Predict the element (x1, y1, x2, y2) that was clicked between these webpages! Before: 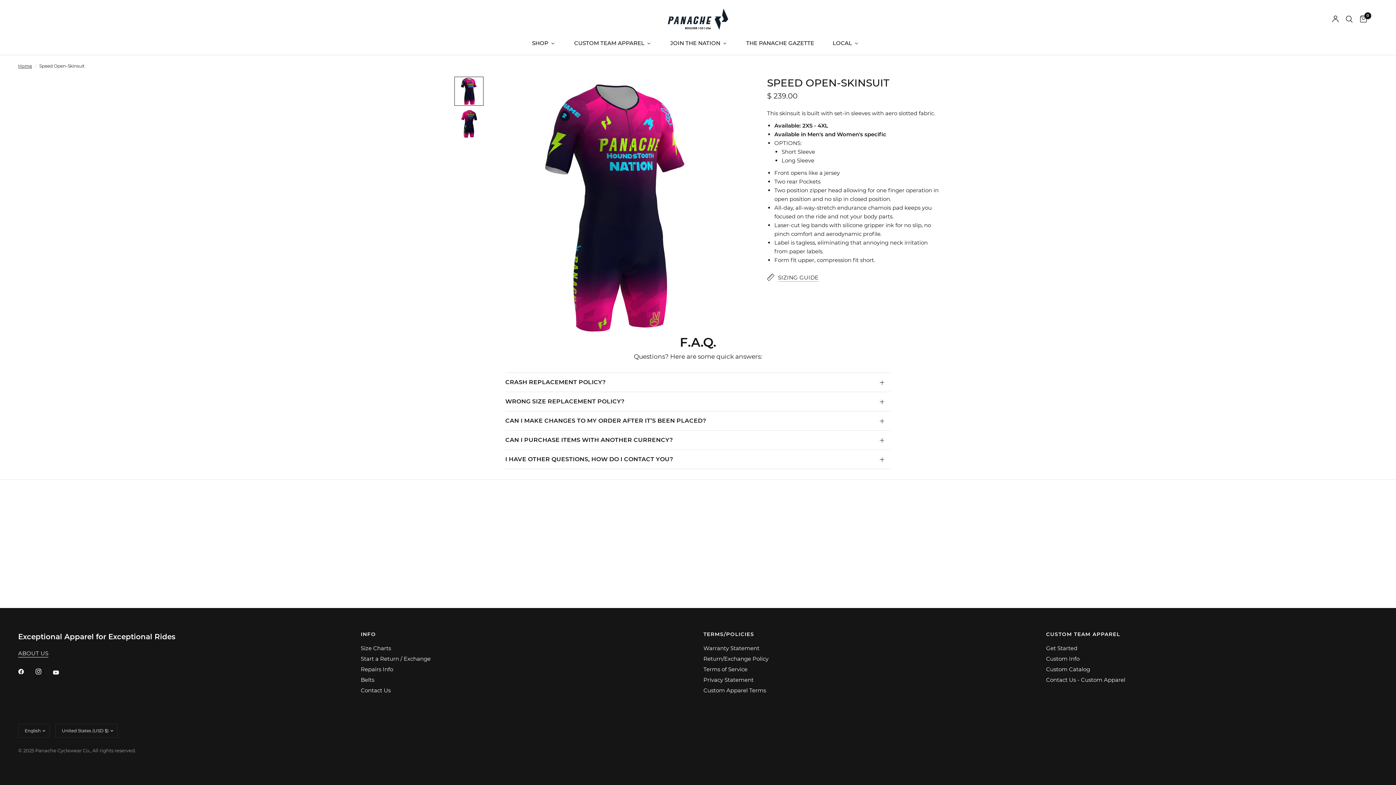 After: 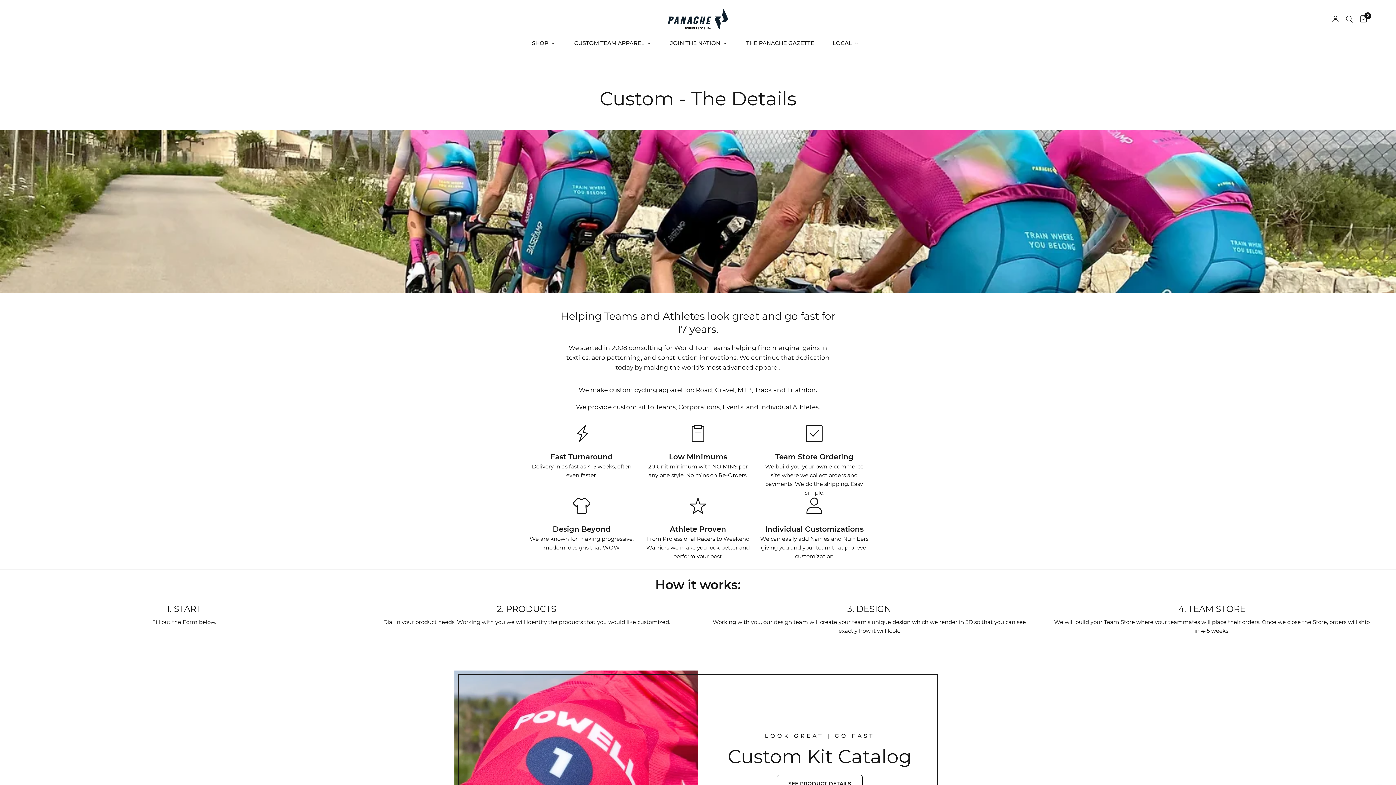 Action: label: CUSTOM TEAM APPAREL bbox: (572, 38, 658, 47)